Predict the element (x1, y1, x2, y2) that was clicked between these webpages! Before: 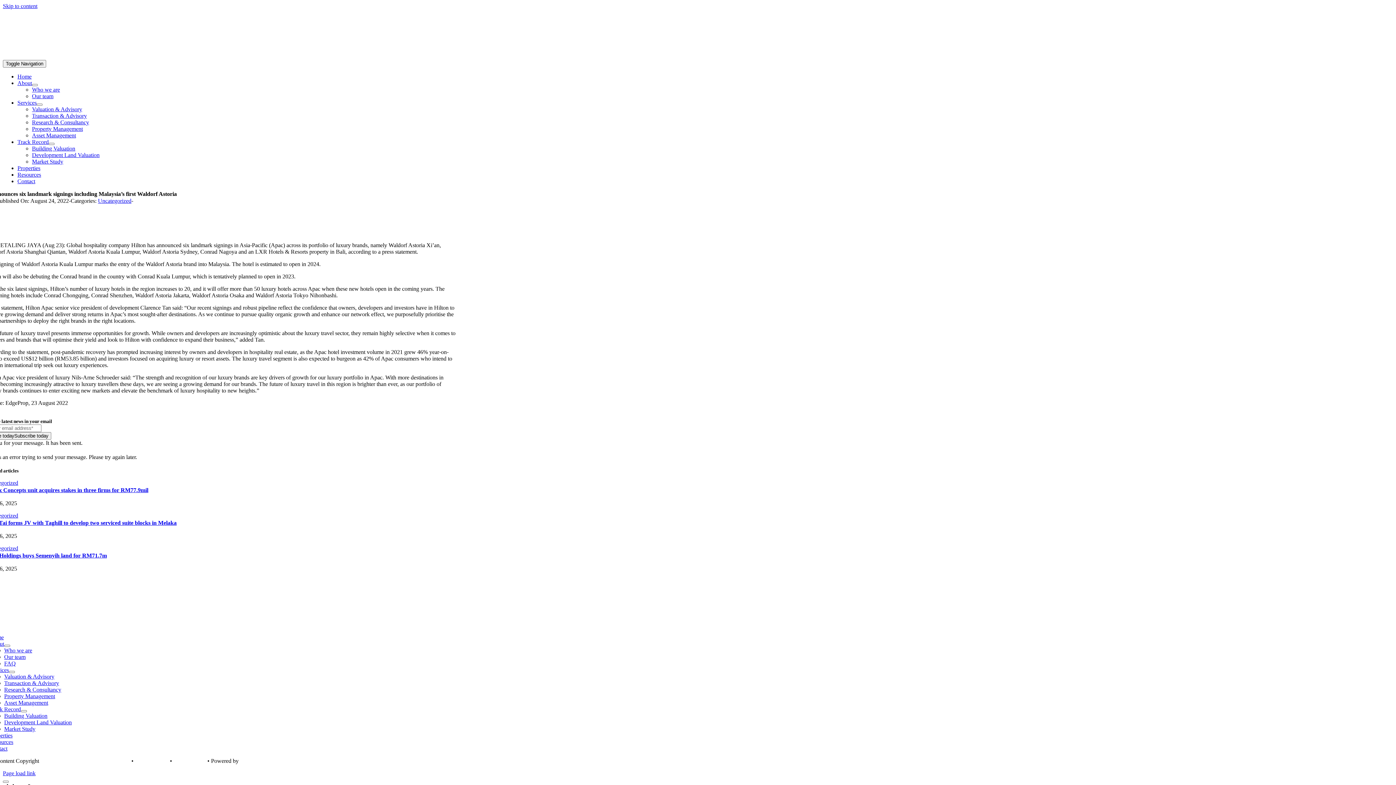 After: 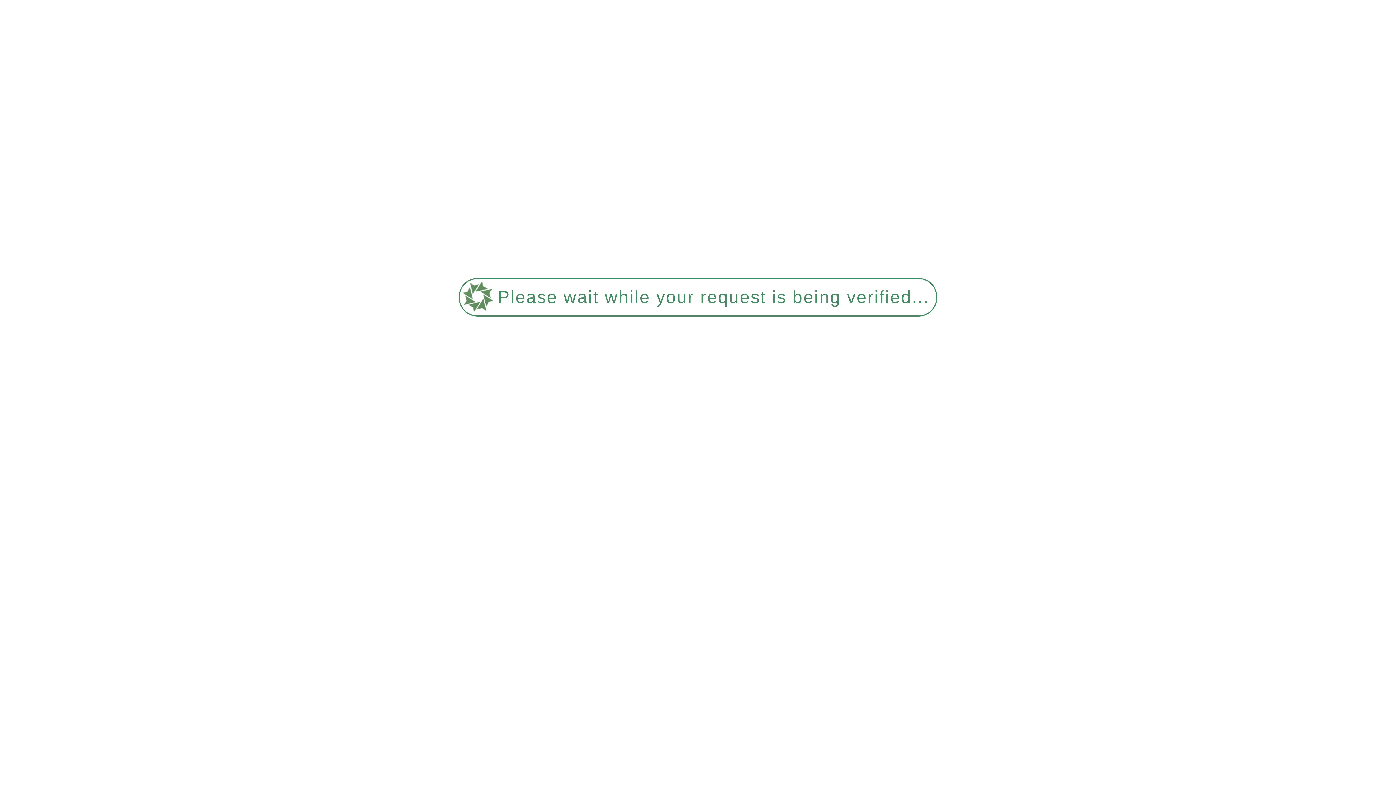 Action: label: Research & Consultancy bbox: (4, 686, 61, 693)